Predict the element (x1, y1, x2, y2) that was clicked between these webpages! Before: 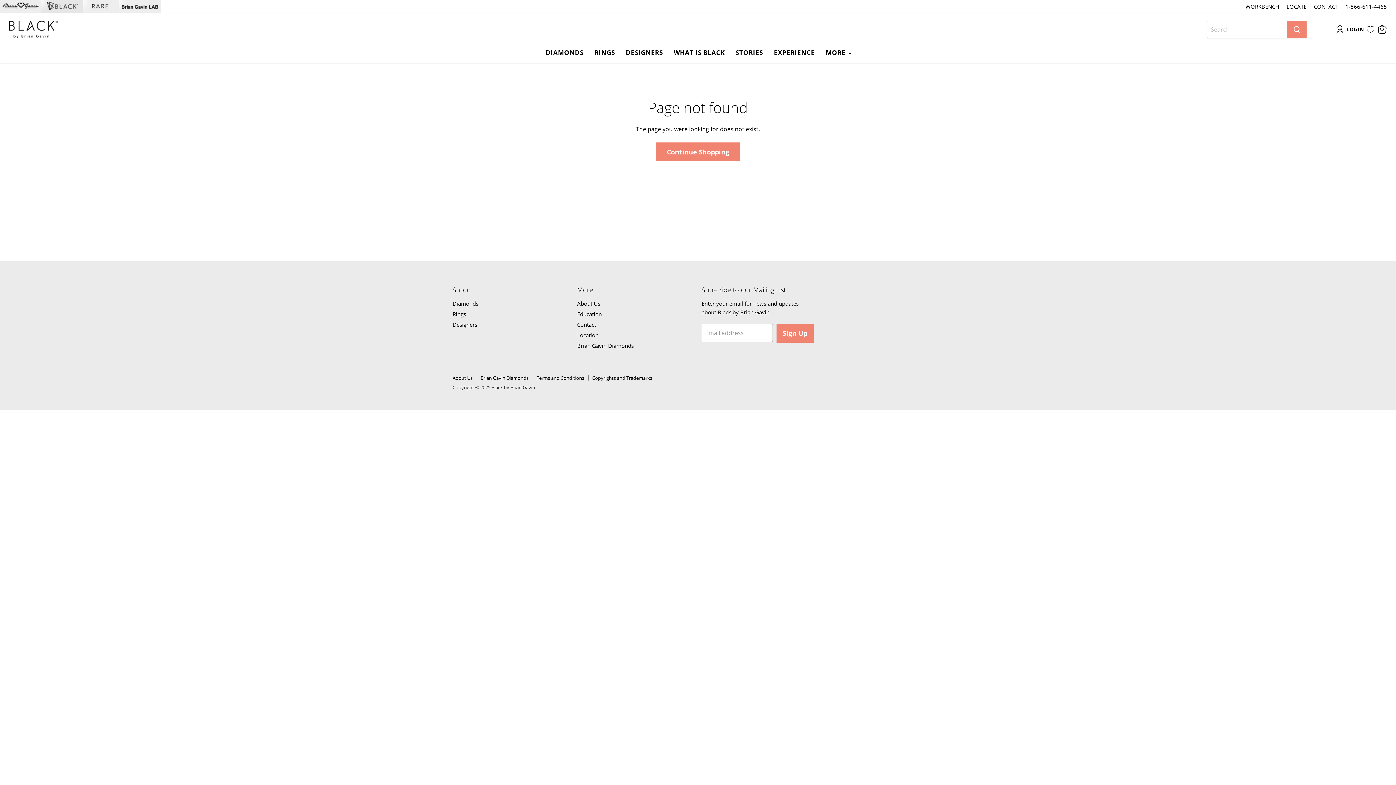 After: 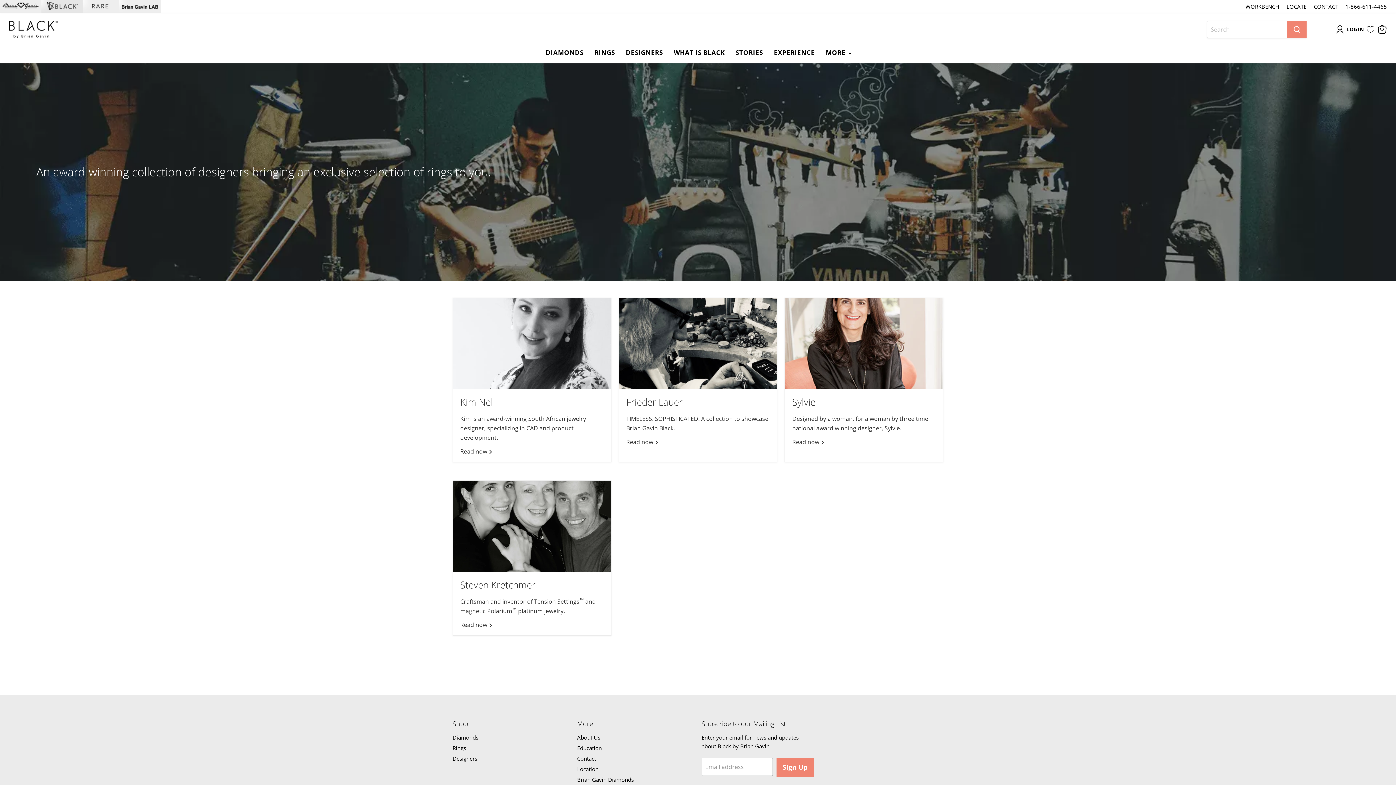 Action: label: Designers bbox: (452, 321, 477, 328)